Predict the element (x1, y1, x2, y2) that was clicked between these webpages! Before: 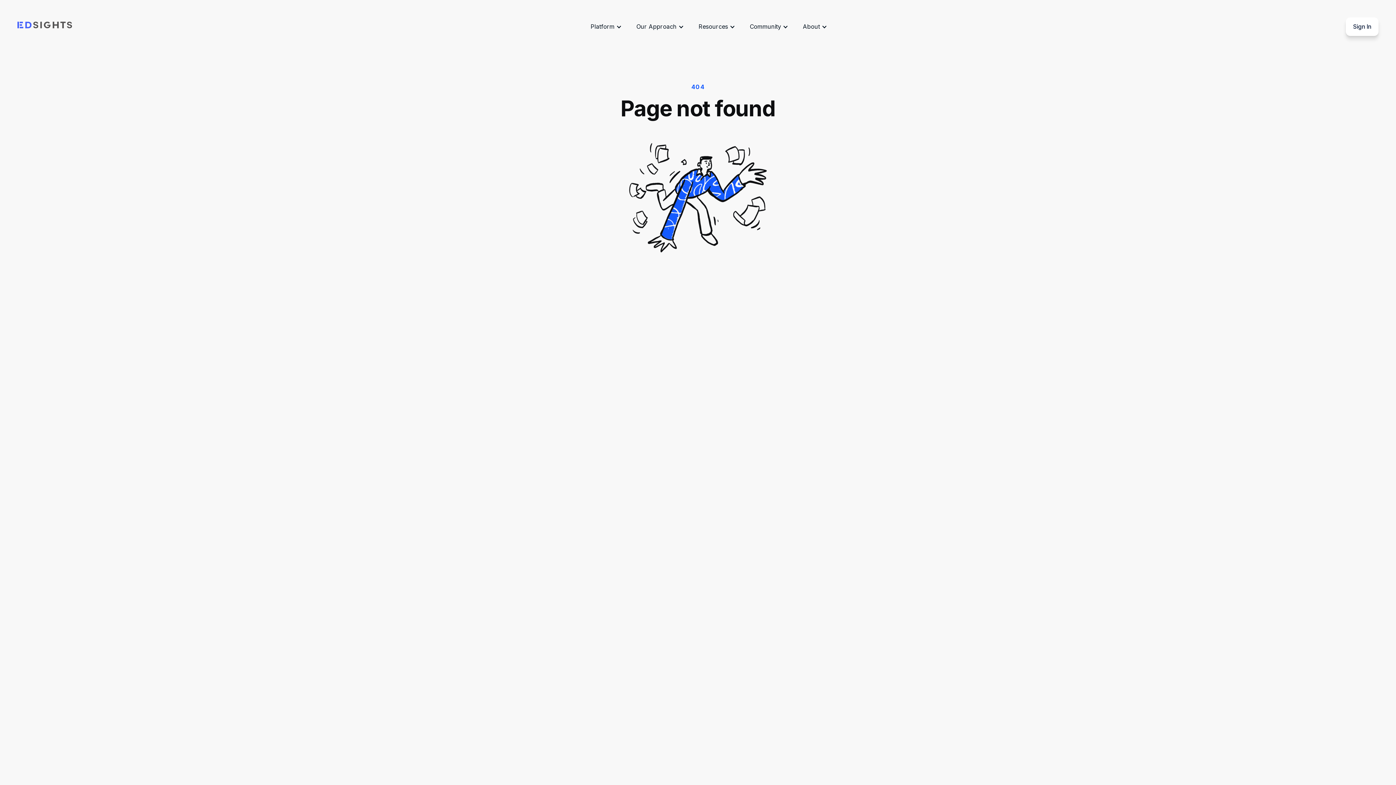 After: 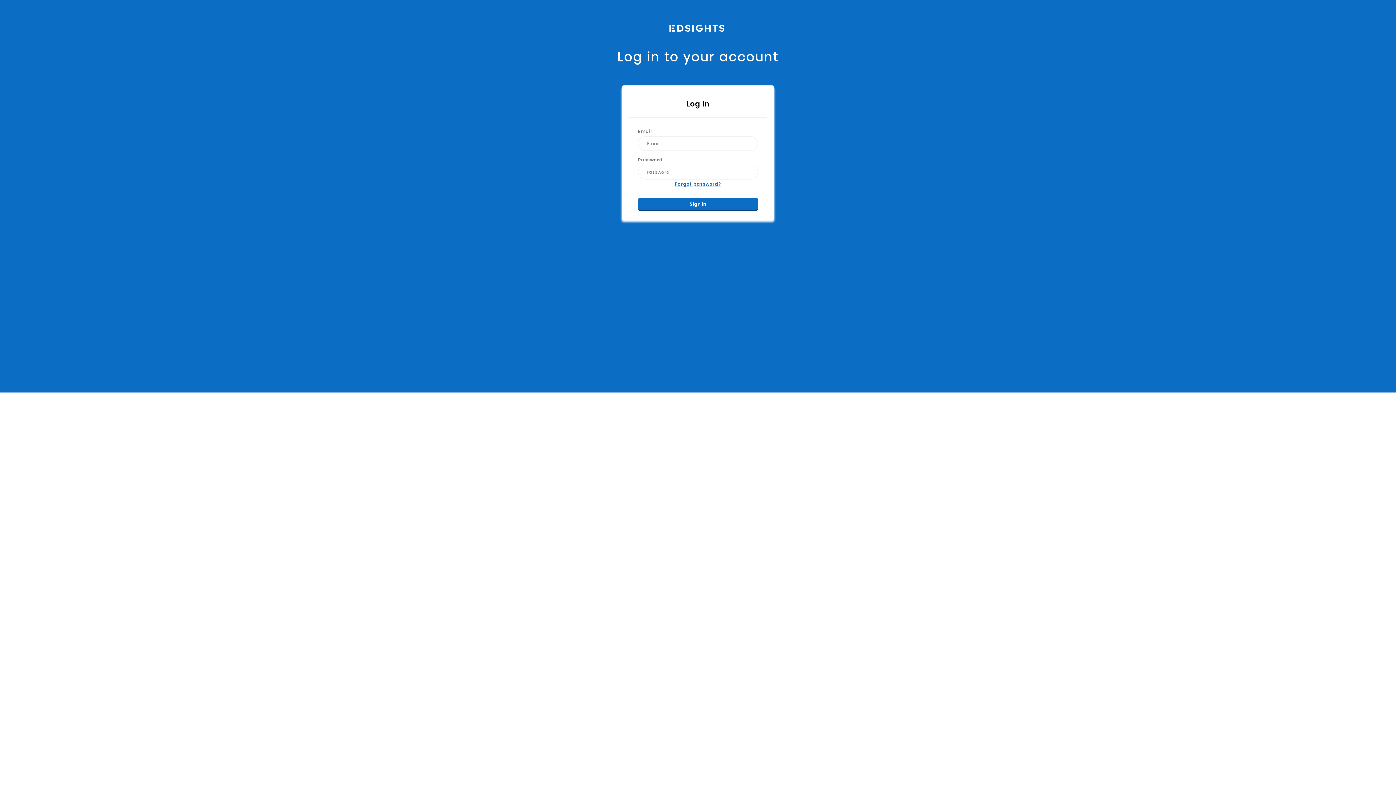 Action: label: Sign In bbox: (1346, 17, 1378, 36)